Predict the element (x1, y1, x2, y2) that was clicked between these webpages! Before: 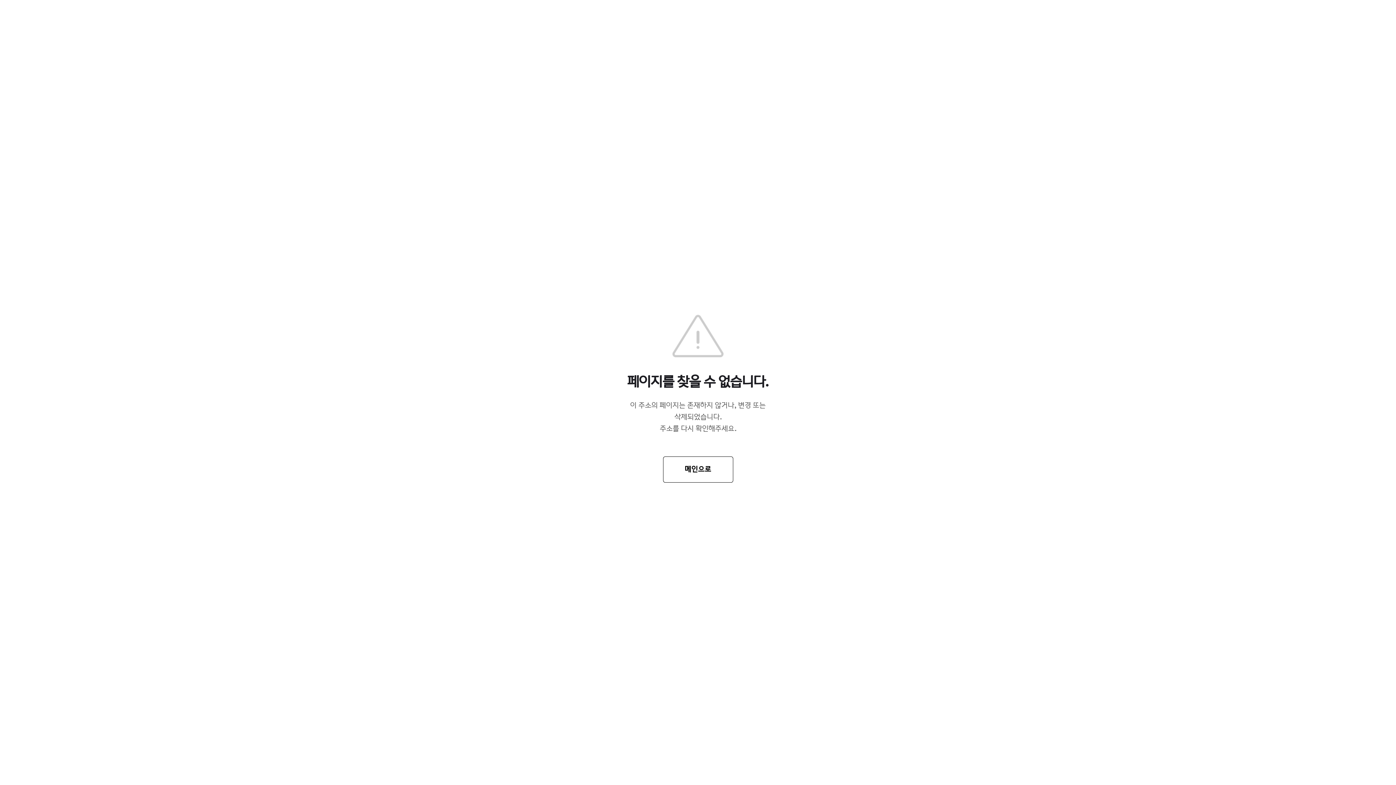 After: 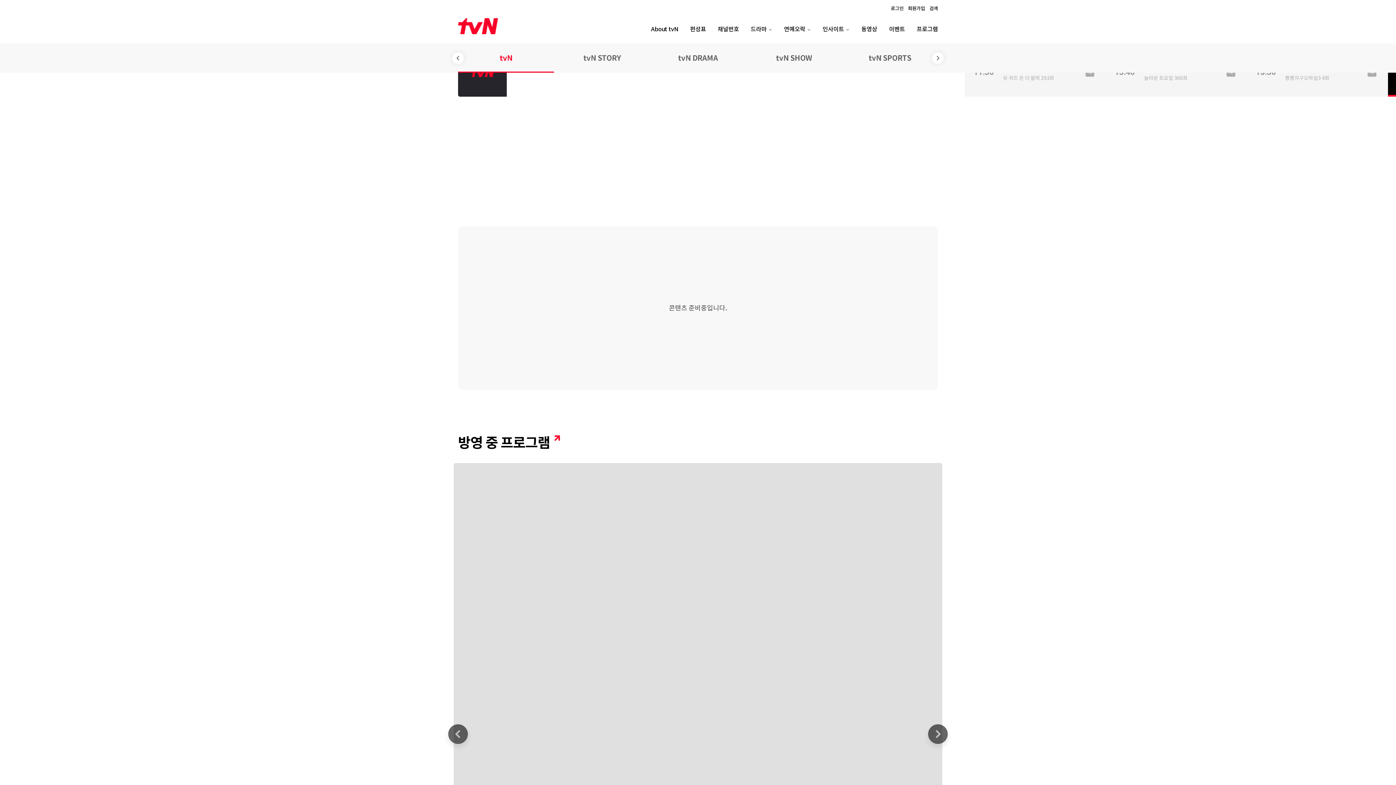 Action: bbox: (663, 456, 733, 482) label: 메인으로